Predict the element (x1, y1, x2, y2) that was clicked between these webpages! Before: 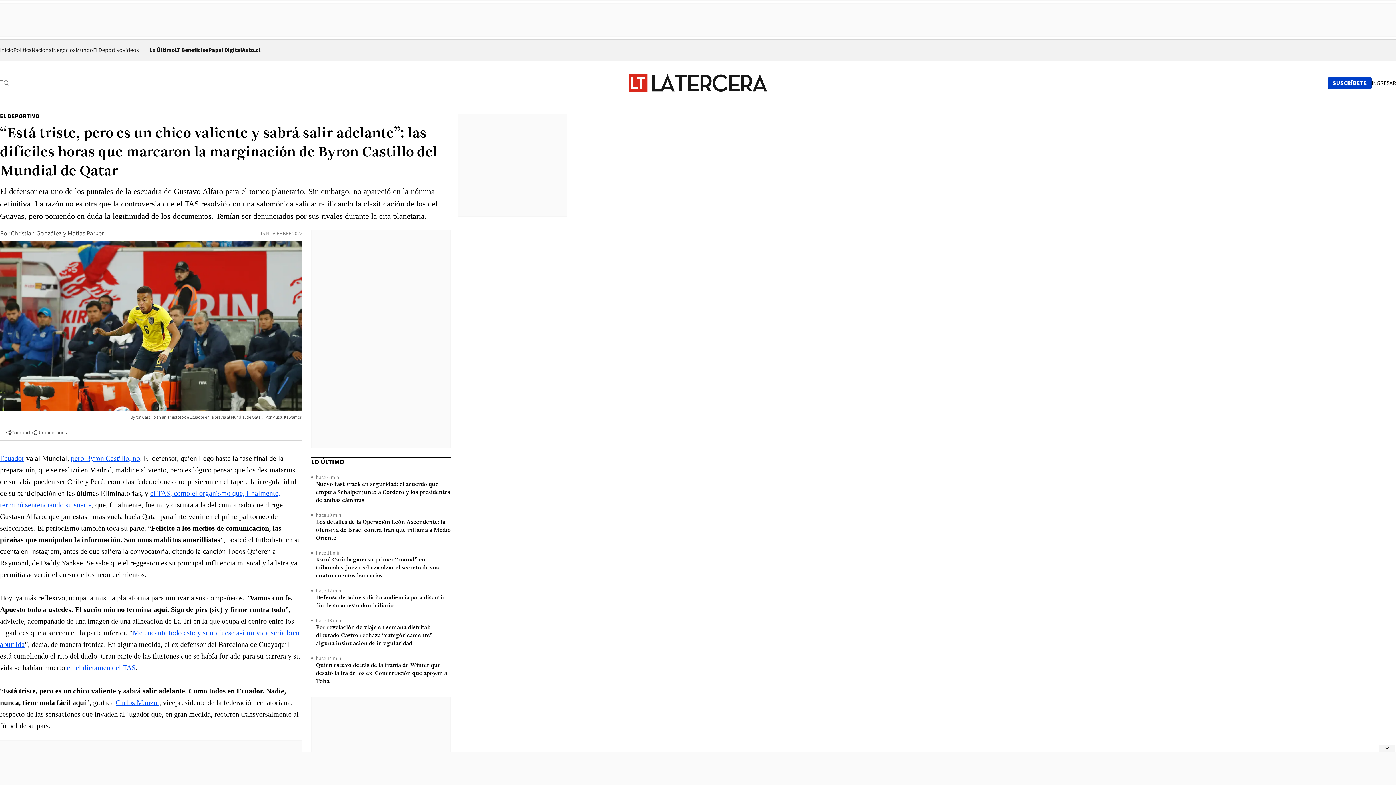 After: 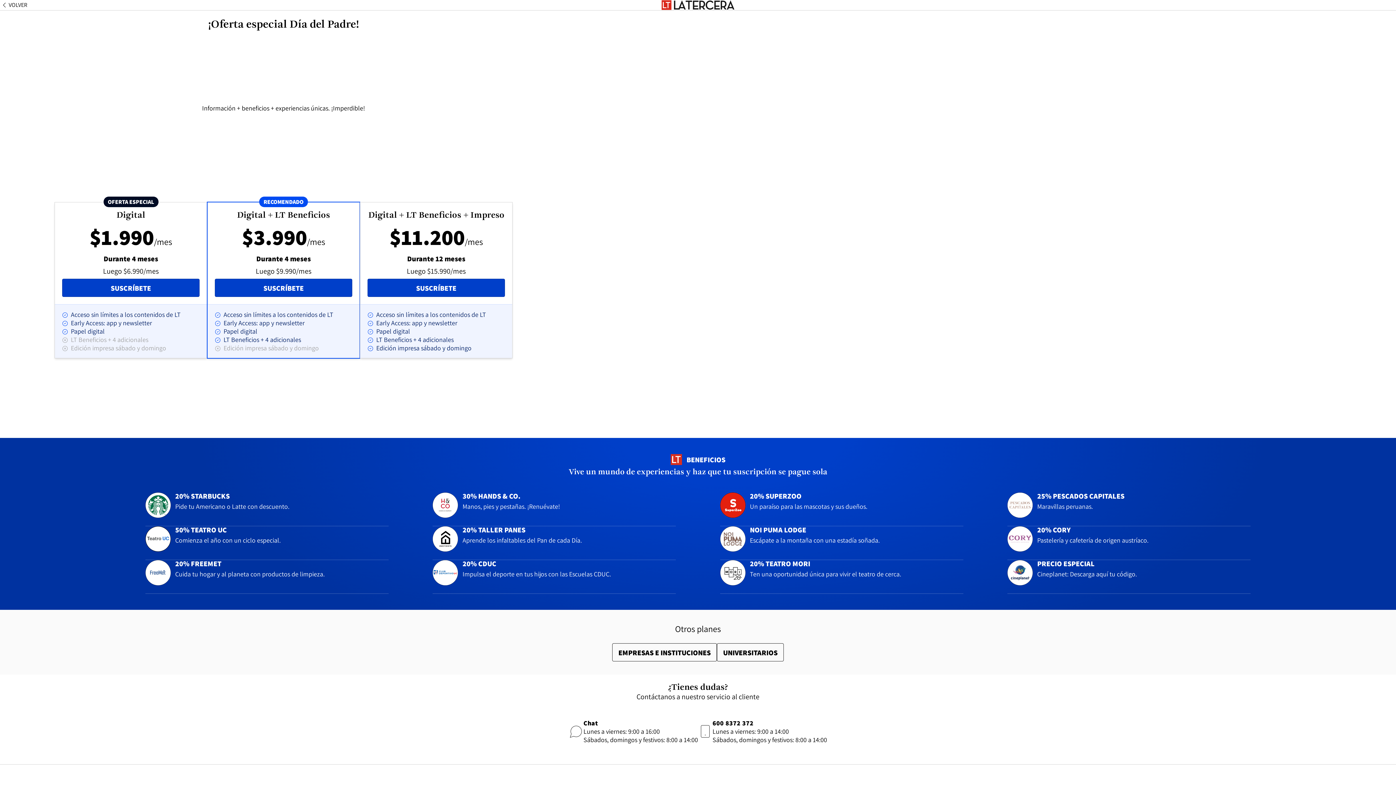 Action: bbox: (1328, 76, 1372, 89) label: Suscribirse